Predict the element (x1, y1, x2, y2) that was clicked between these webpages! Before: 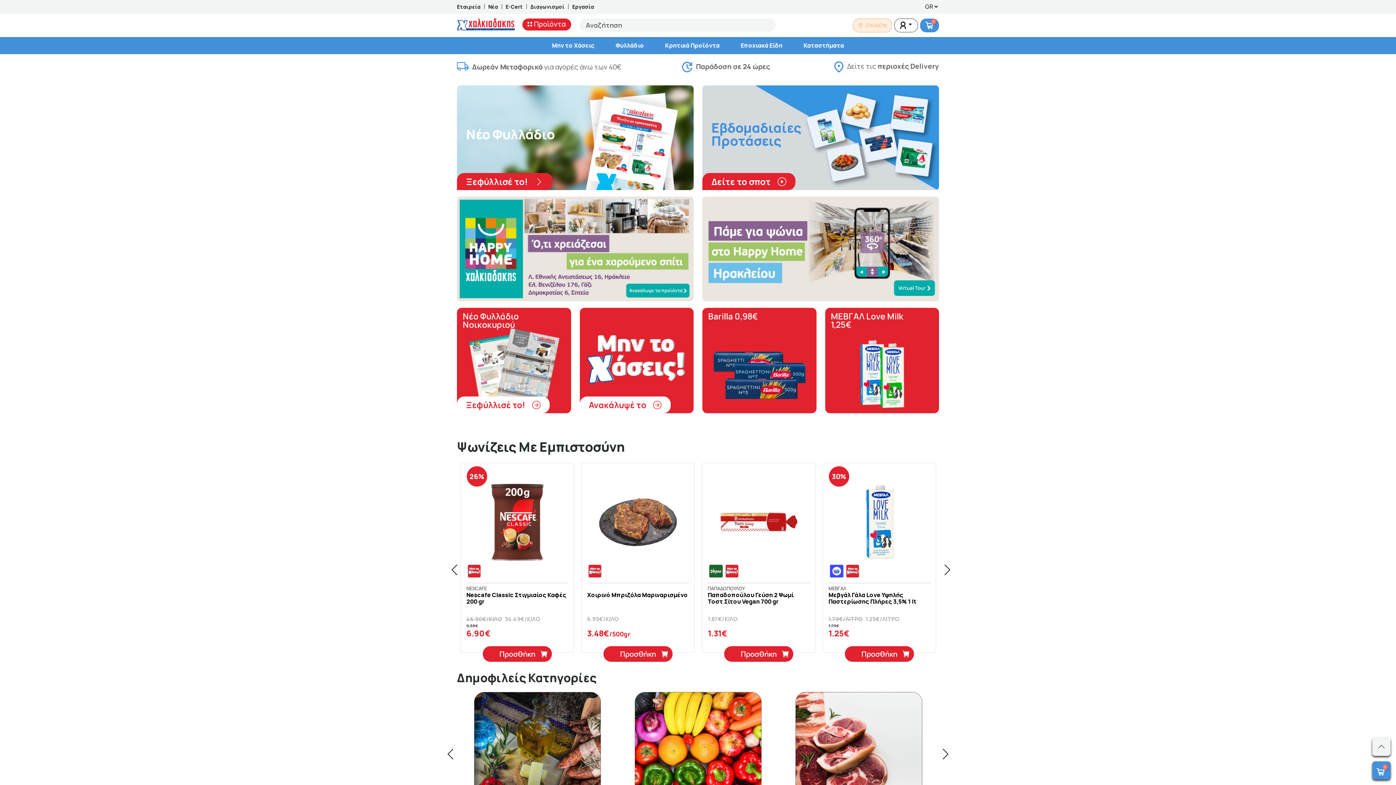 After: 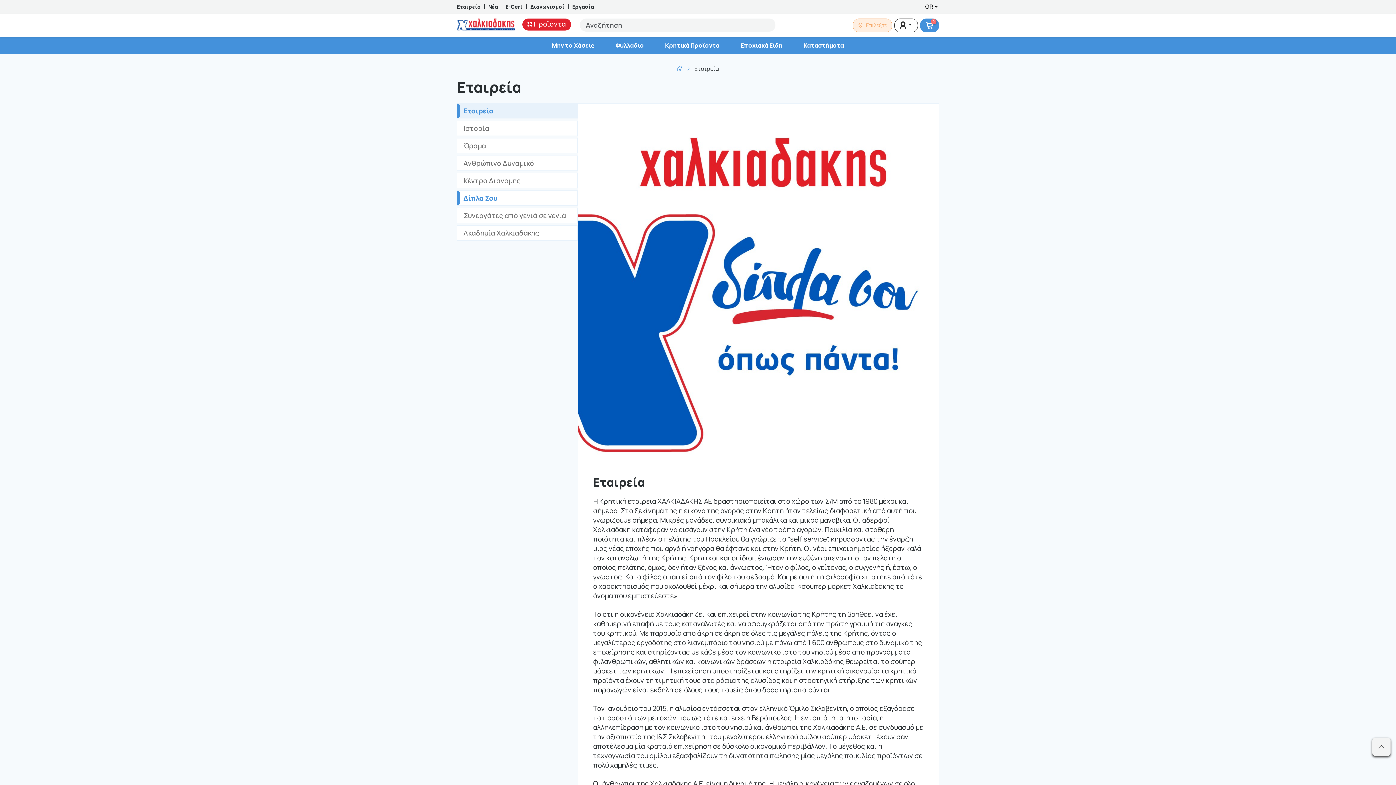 Action: label: Εταιρεία bbox: (457, 2, 480, 10)